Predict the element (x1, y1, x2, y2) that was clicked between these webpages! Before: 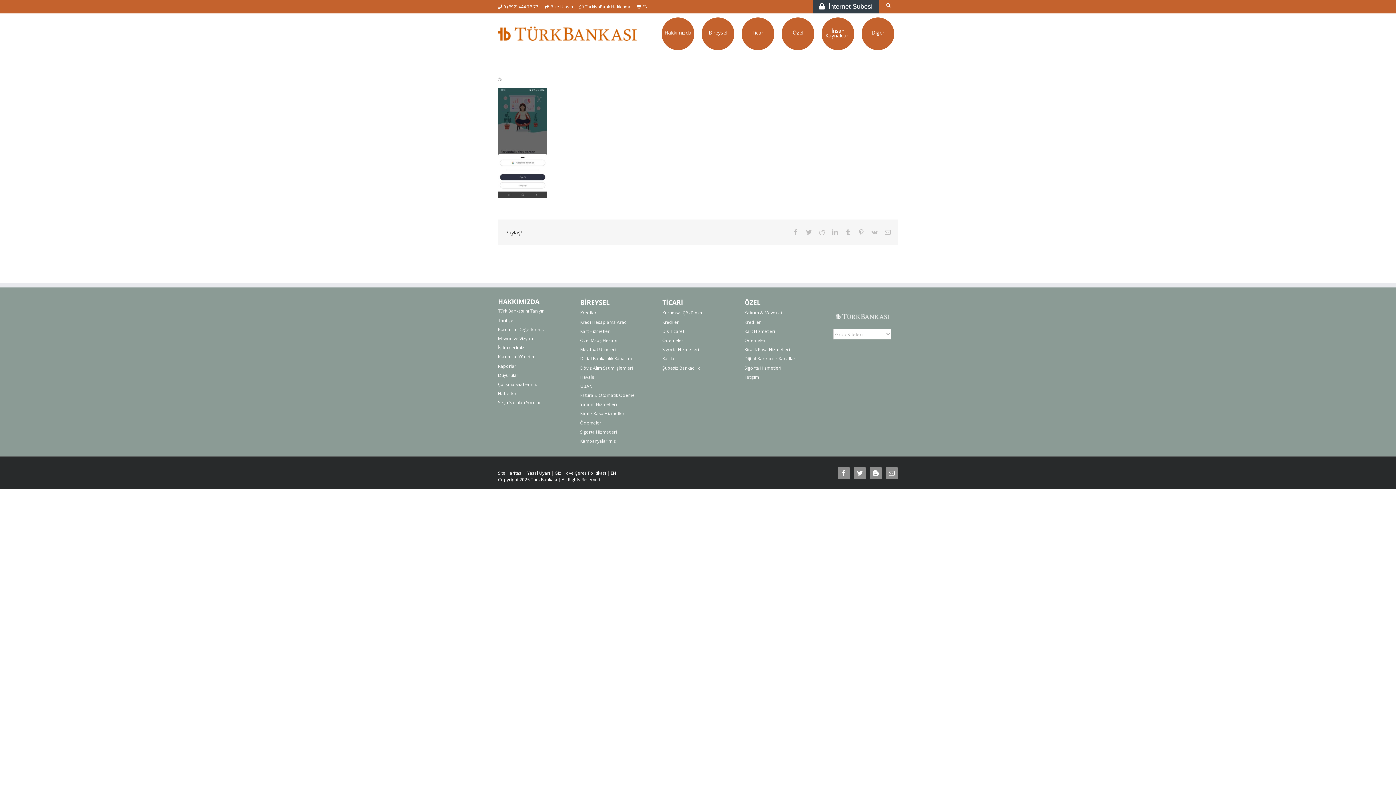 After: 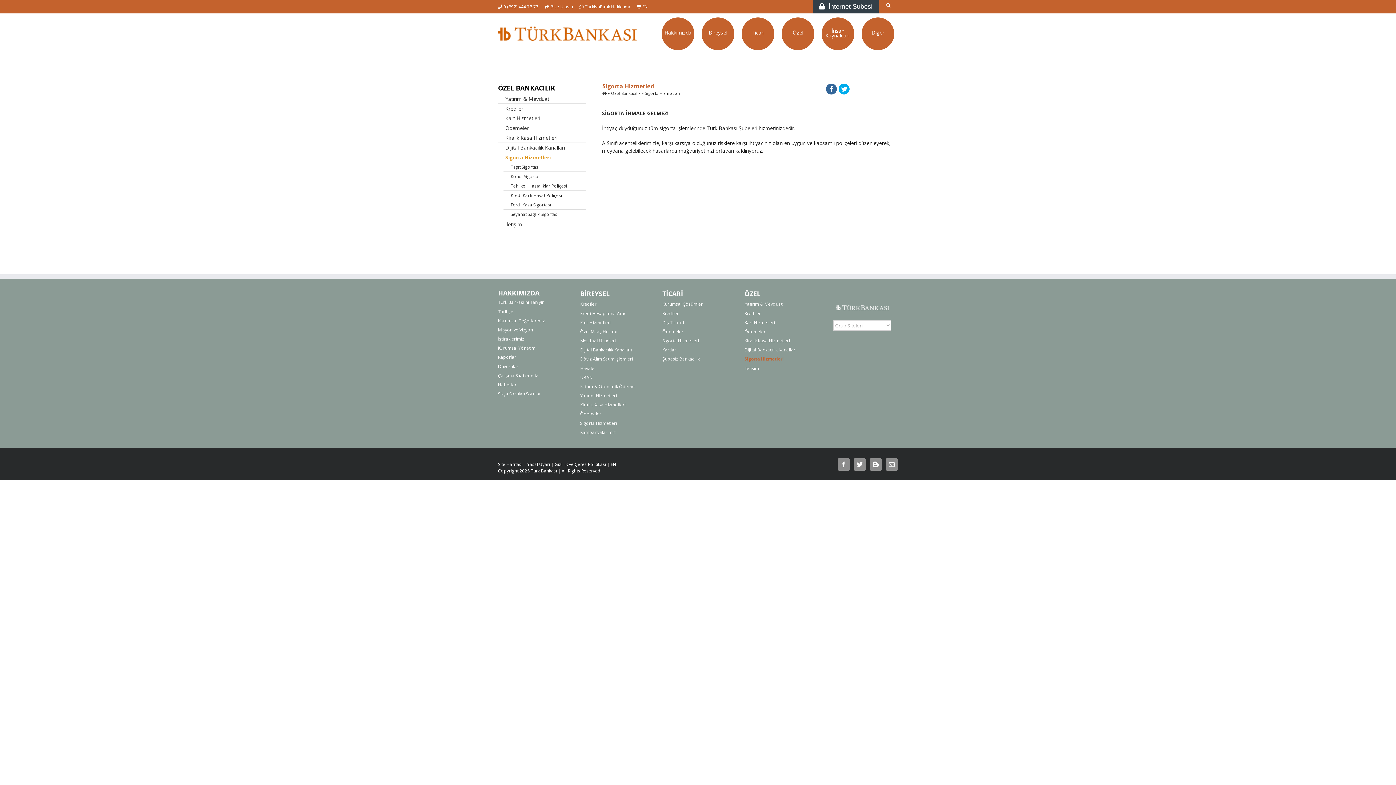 Action: bbox: (744, 364, 816, 371) label: Sigorta Hizmetleri